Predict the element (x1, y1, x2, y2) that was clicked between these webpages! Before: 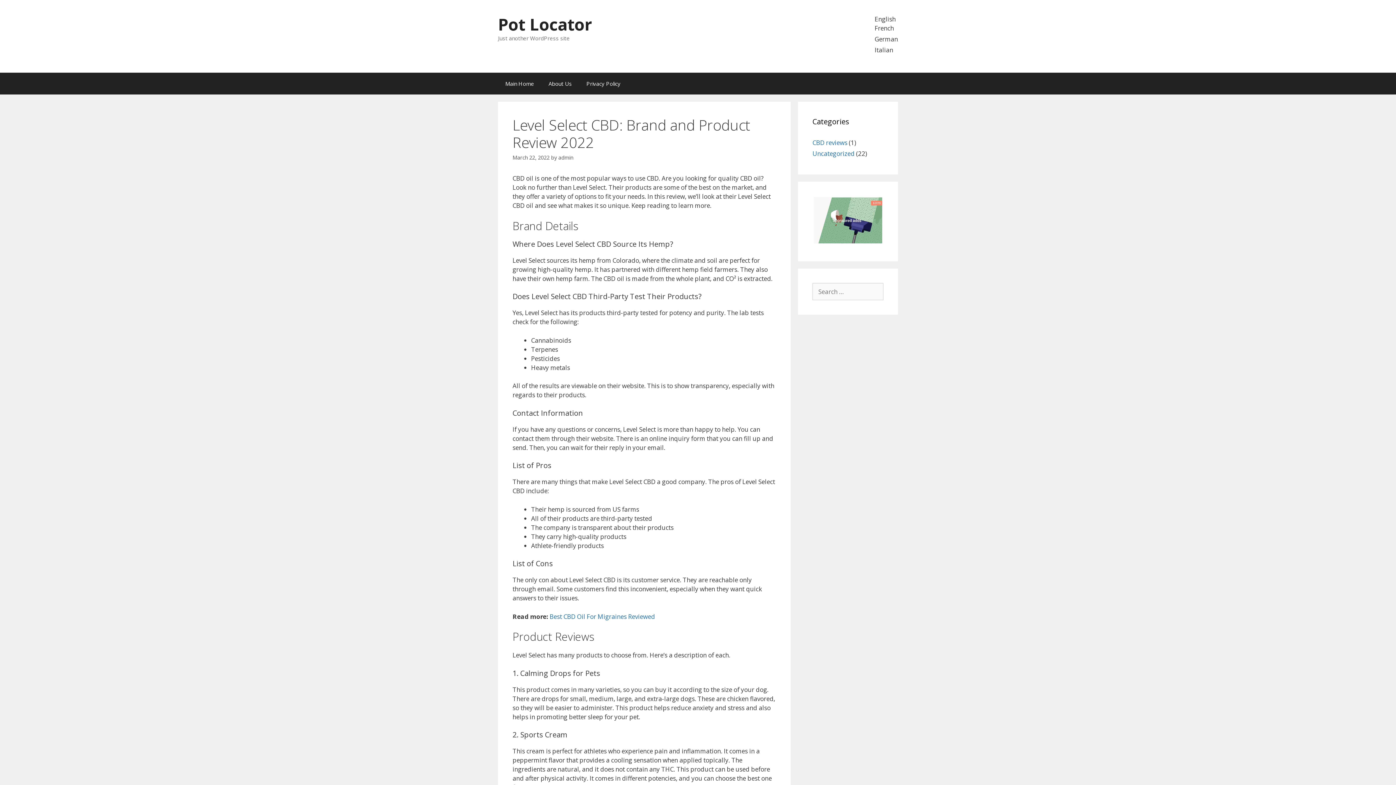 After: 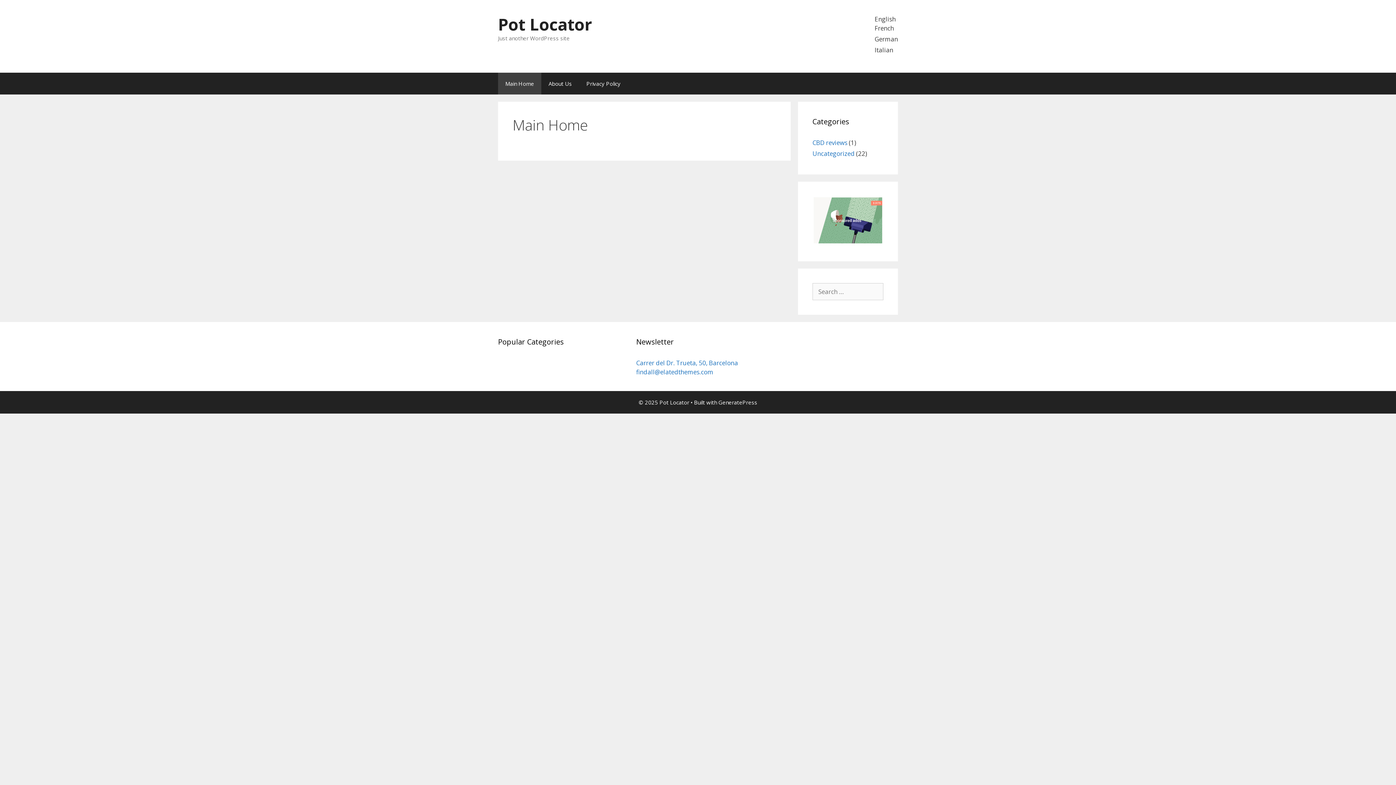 Action: label: Main Home bbox: (498, 72, 541, 94)